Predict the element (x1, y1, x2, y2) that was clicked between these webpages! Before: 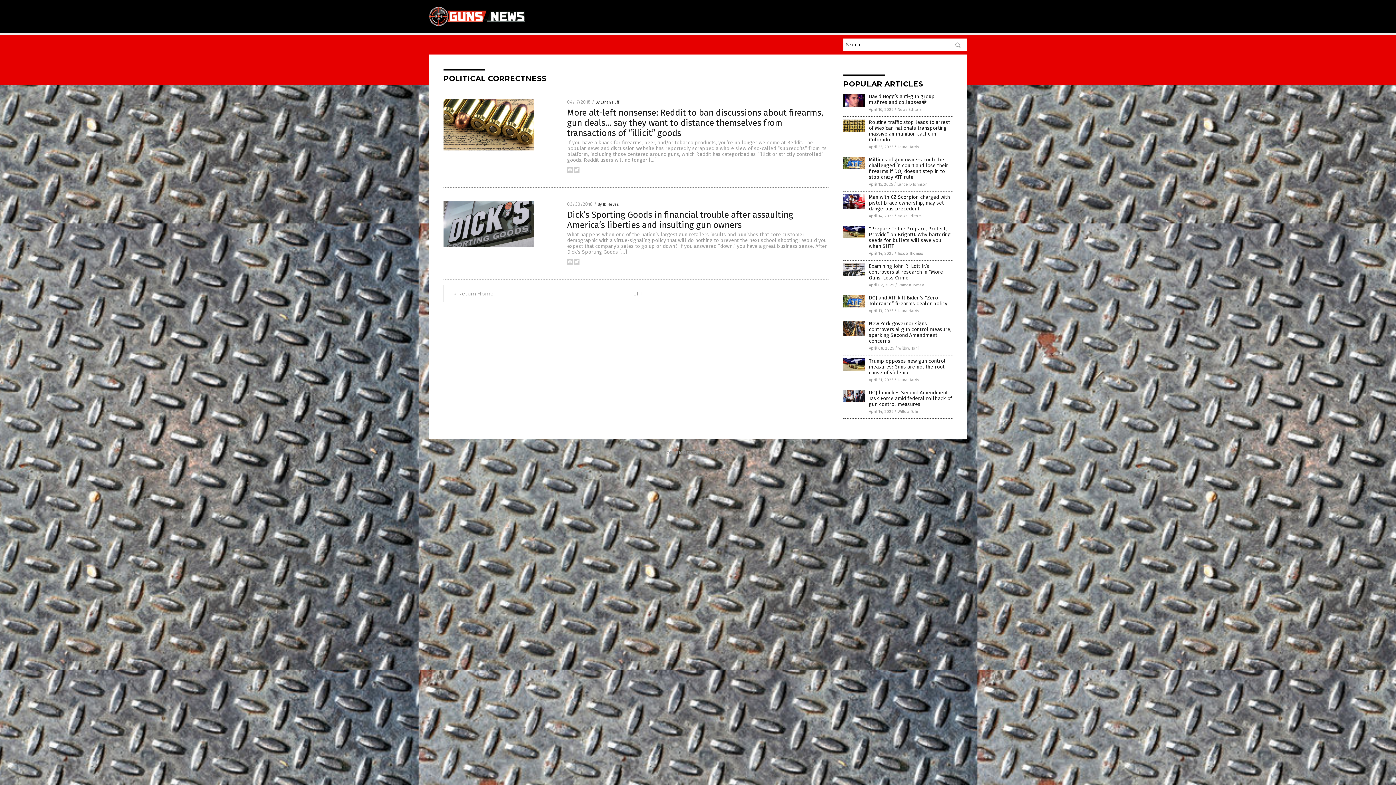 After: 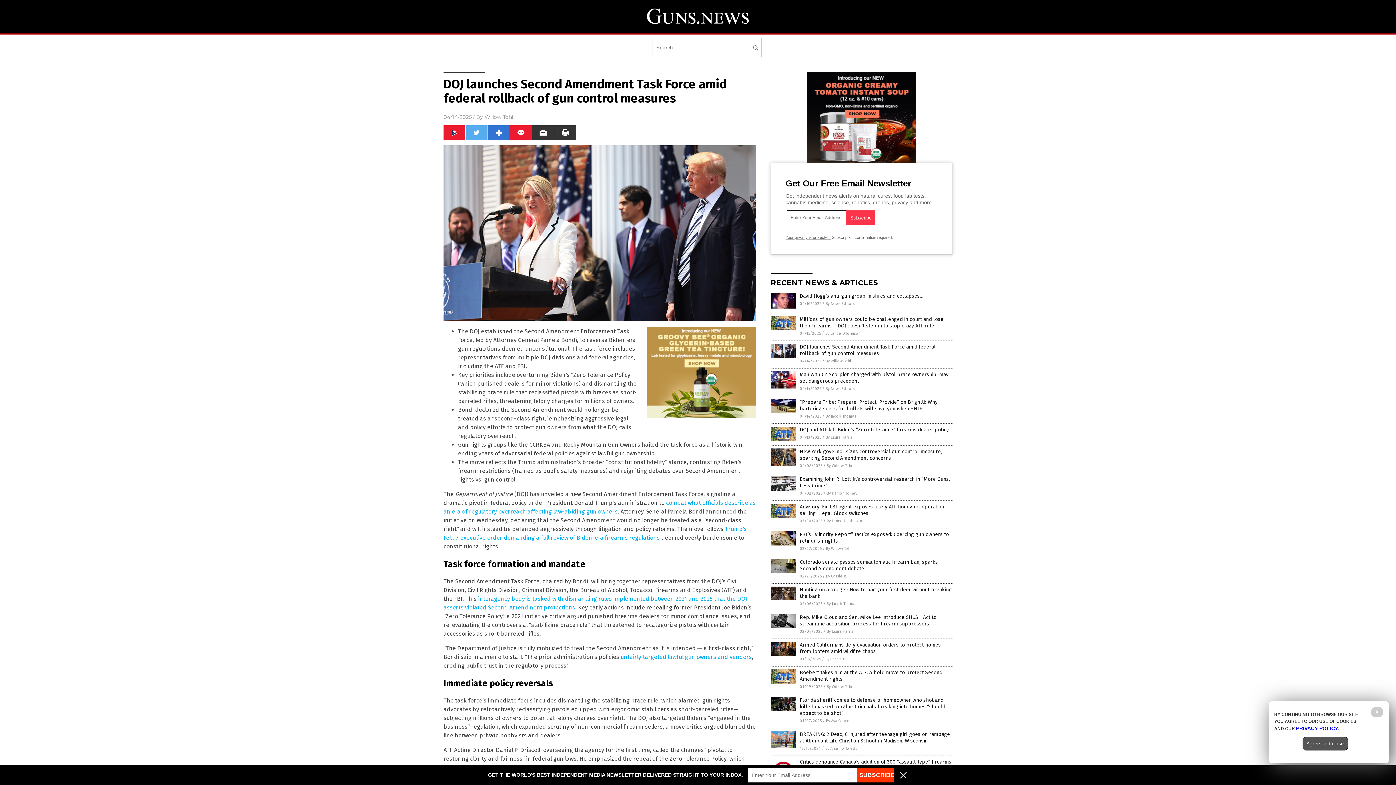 Action: bbox: (843, 398, 865, 403)